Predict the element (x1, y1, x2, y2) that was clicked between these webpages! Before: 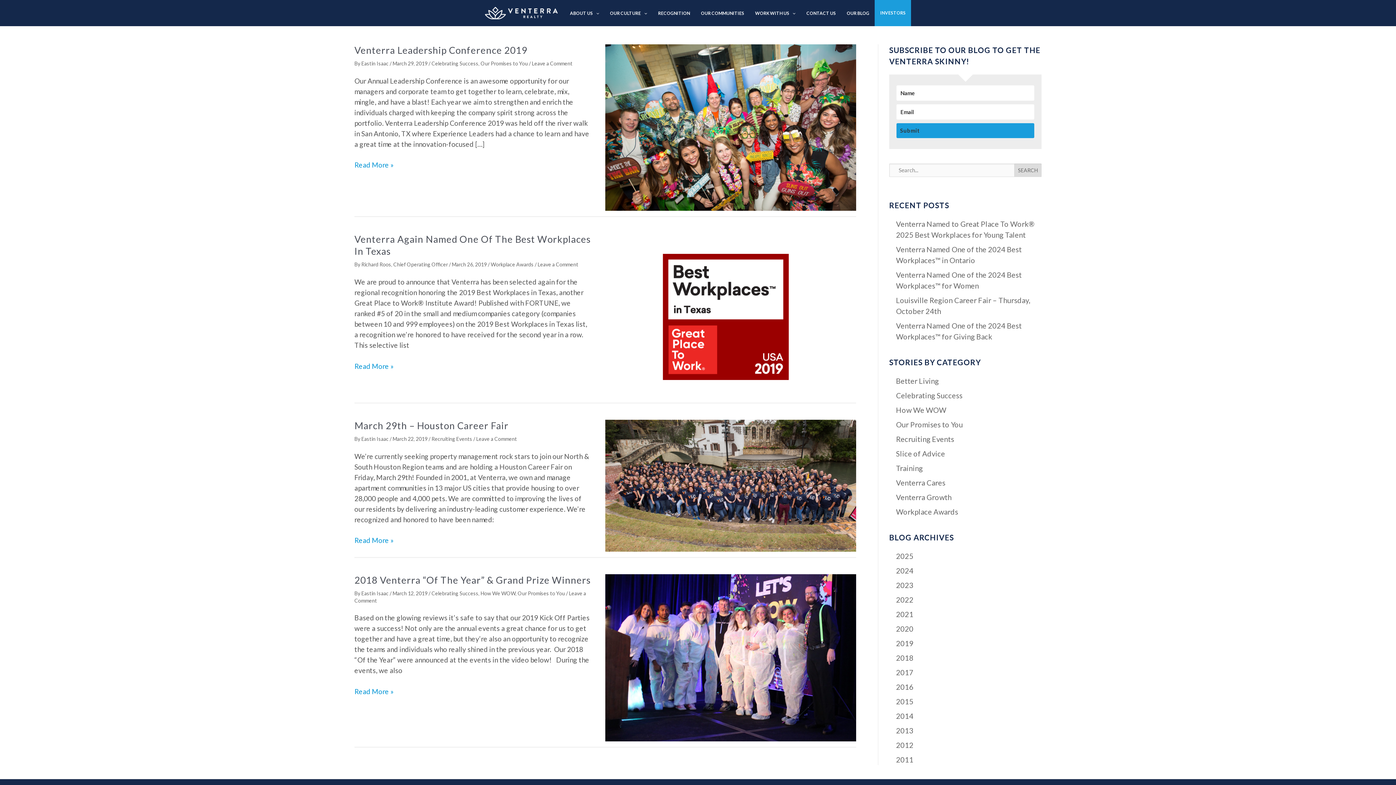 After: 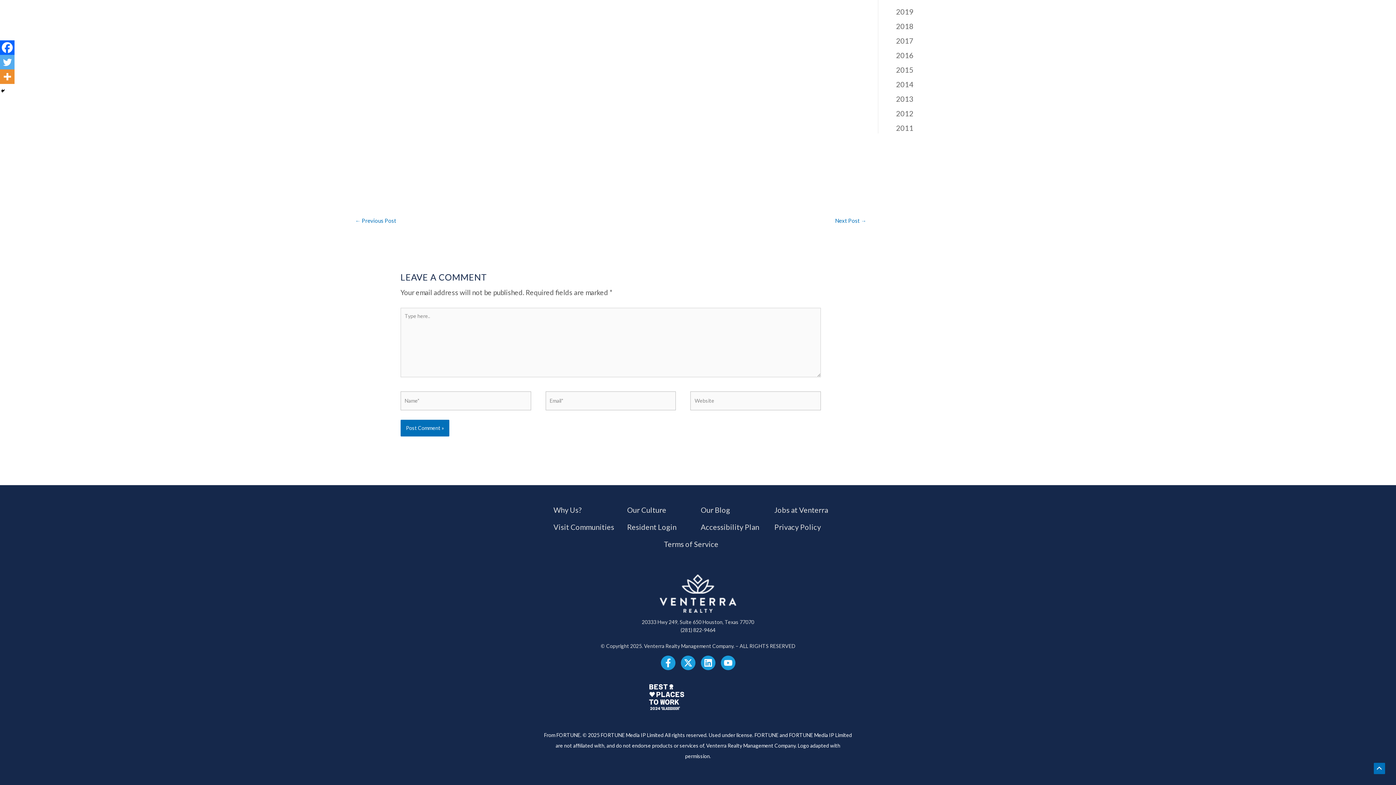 Action: bbox: (532, 60, 572, 66) label: Leave a Comment